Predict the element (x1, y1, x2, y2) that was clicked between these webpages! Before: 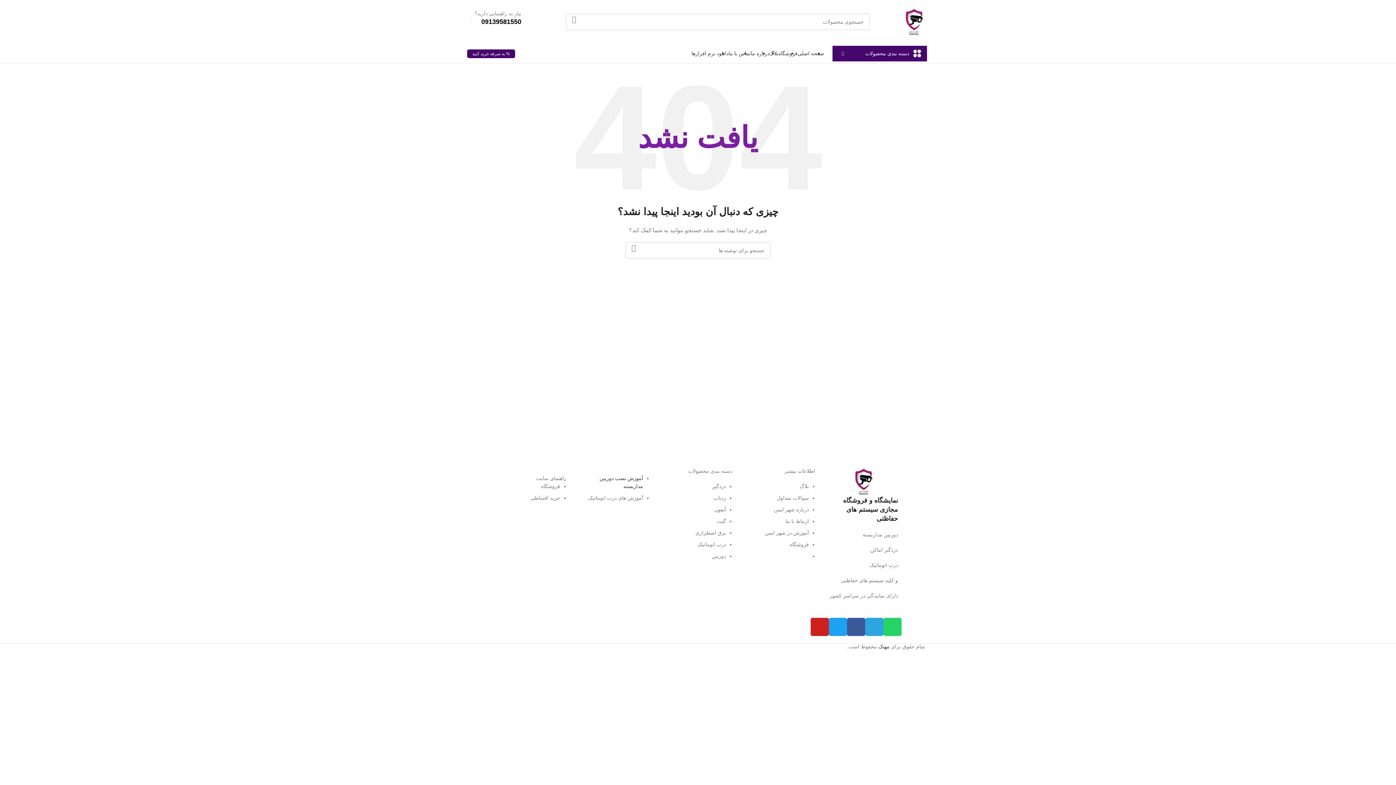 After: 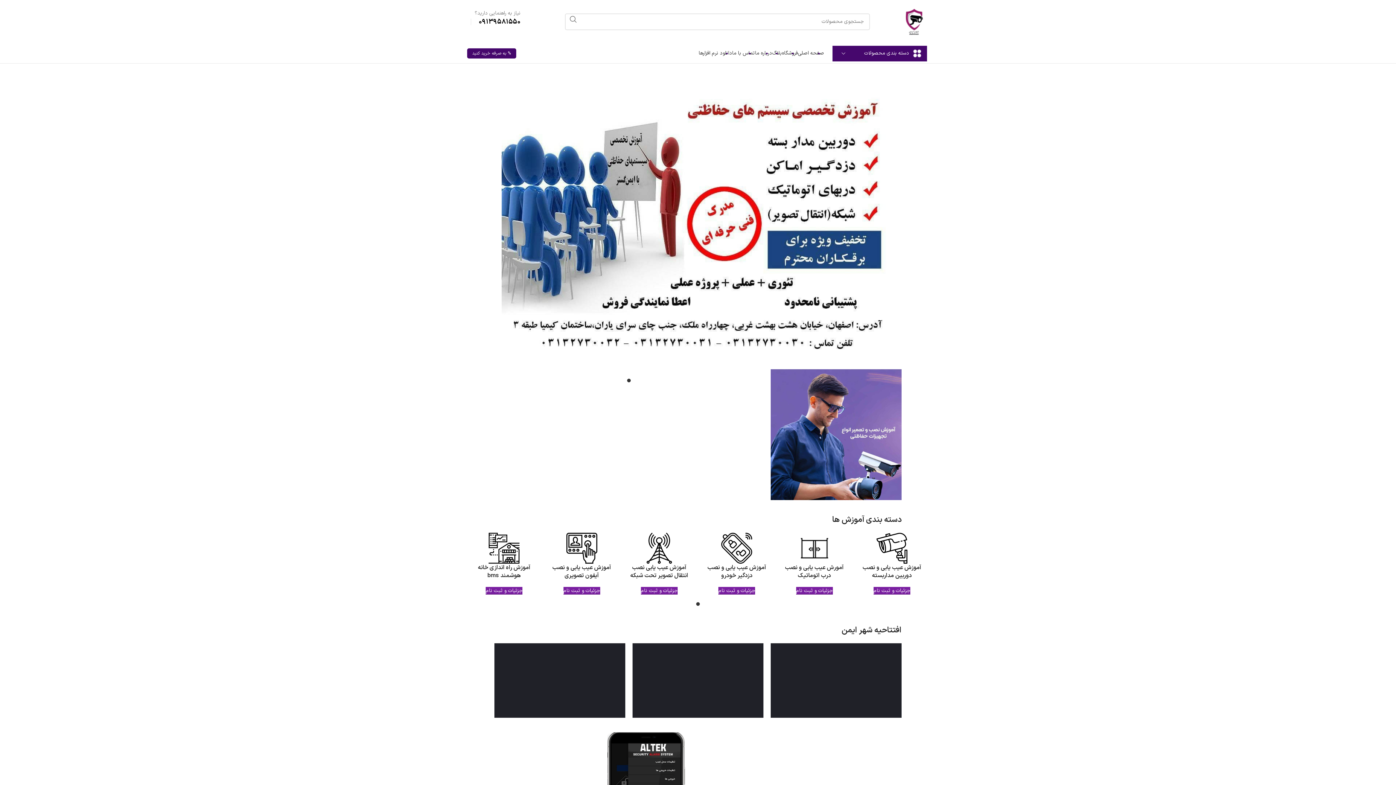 Action: label: صفحه اصلی bbox: (797, 46, 824, 60)